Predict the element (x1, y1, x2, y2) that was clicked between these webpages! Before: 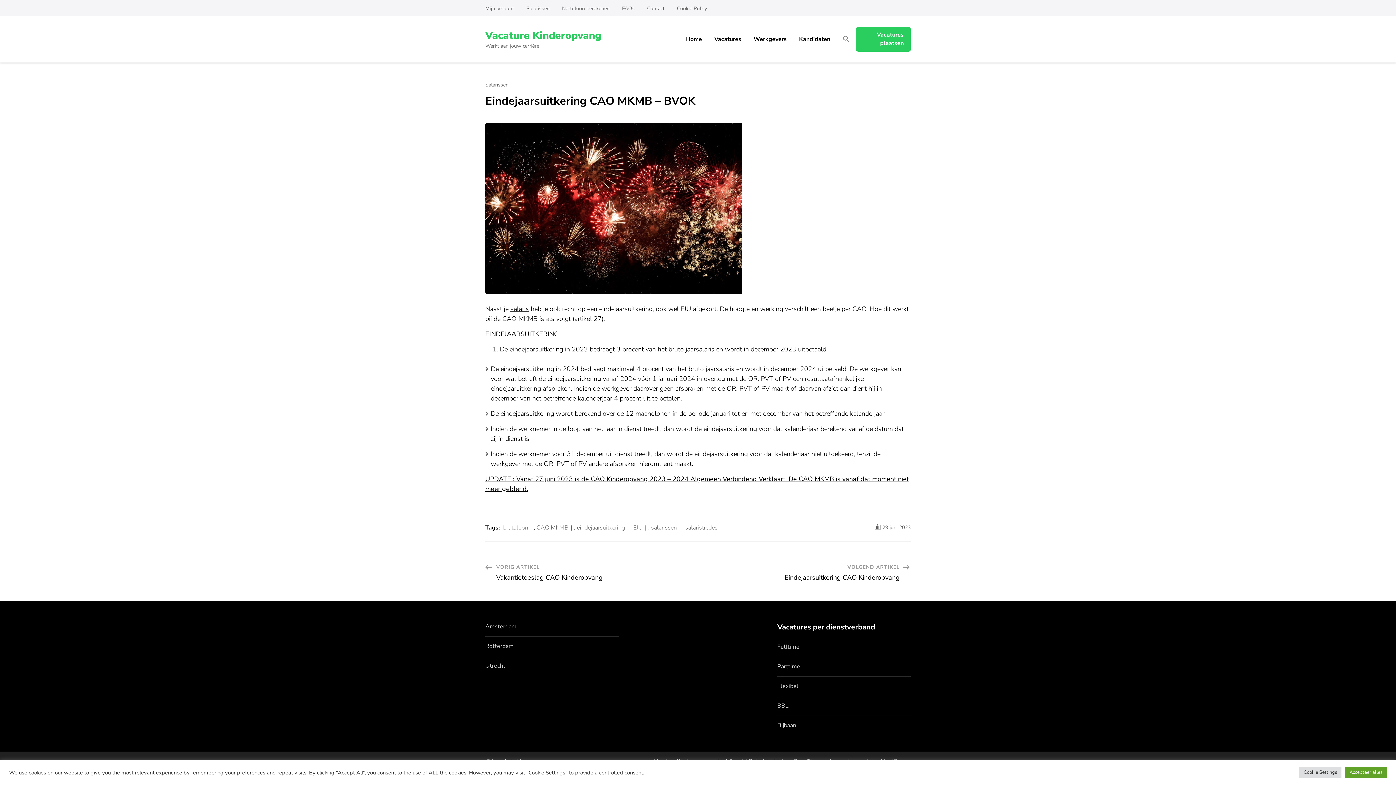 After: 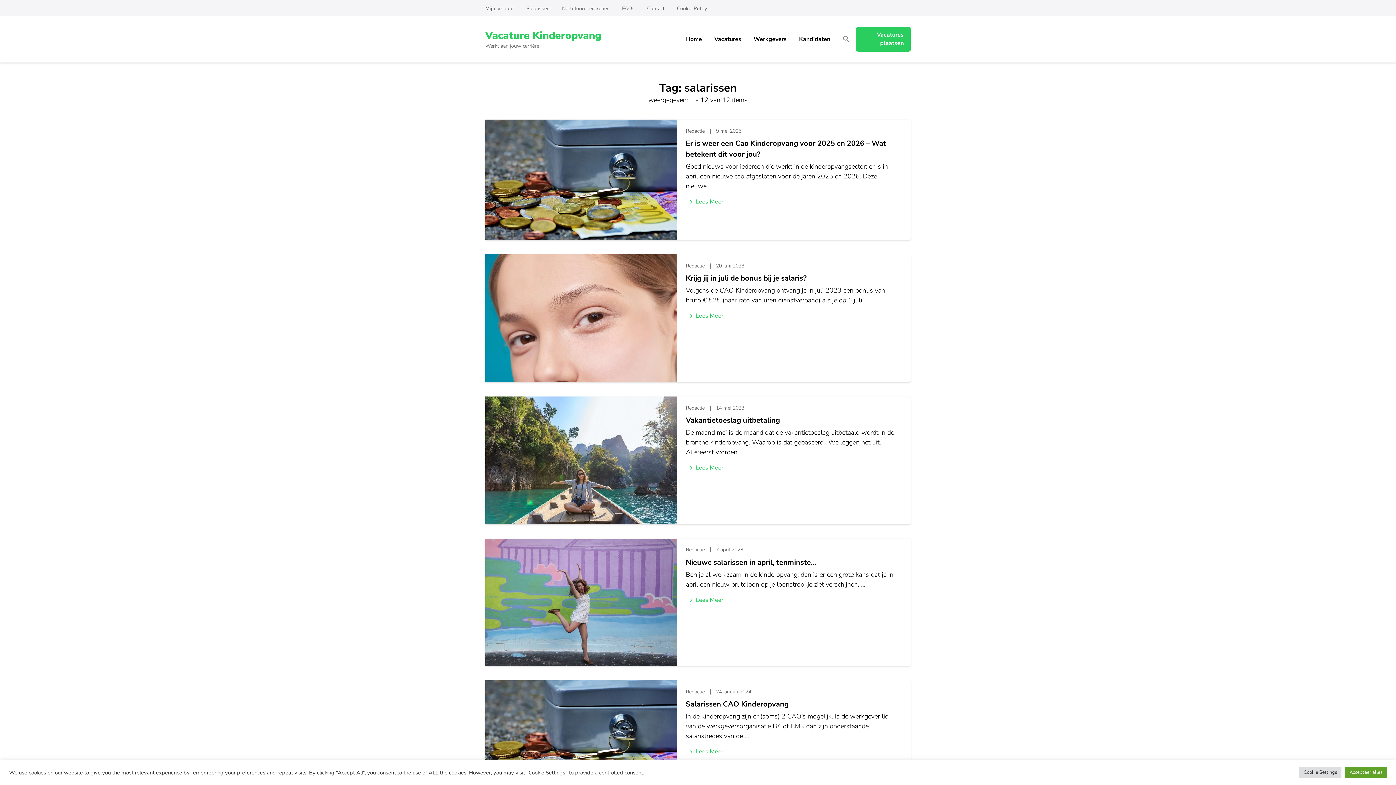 Action: label: salarissen bbox: (651, 523, 680, 532)